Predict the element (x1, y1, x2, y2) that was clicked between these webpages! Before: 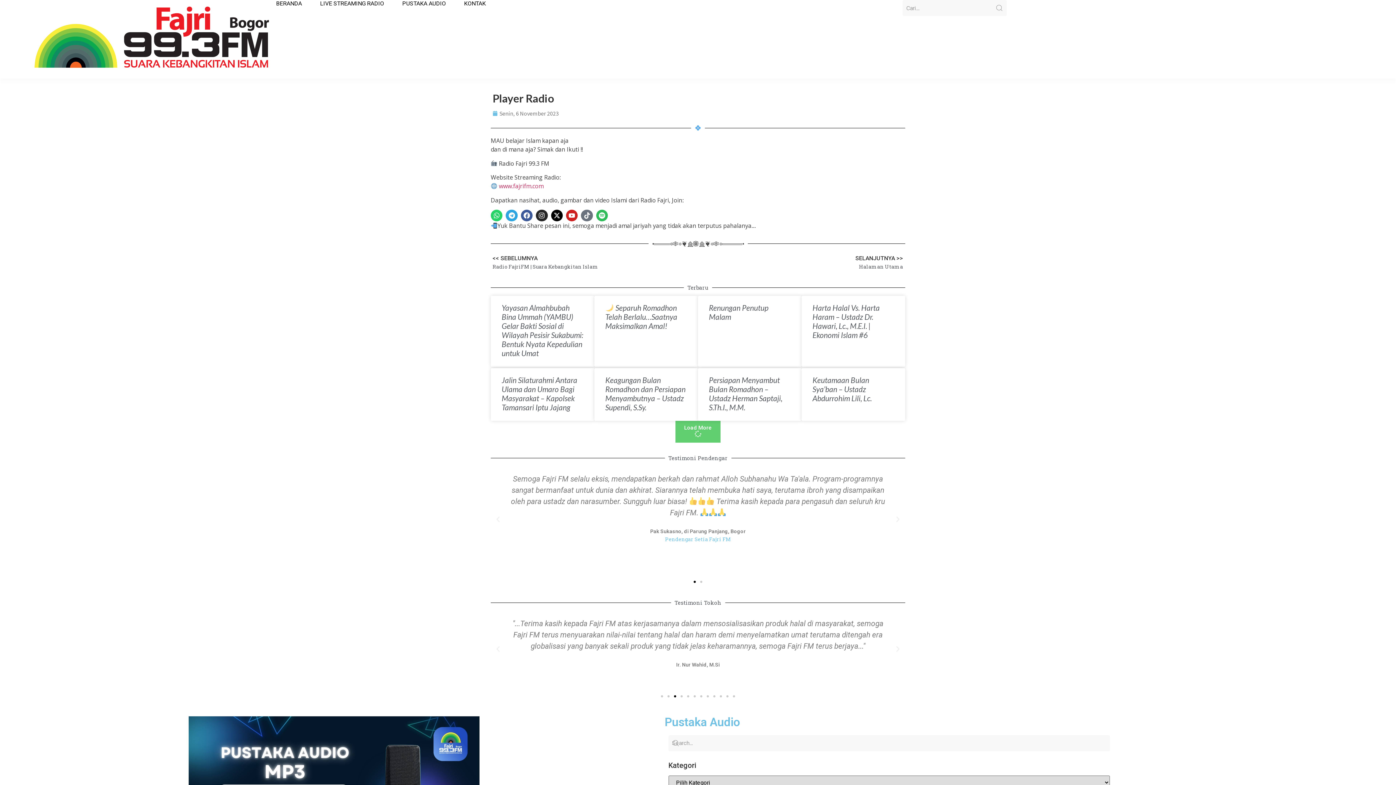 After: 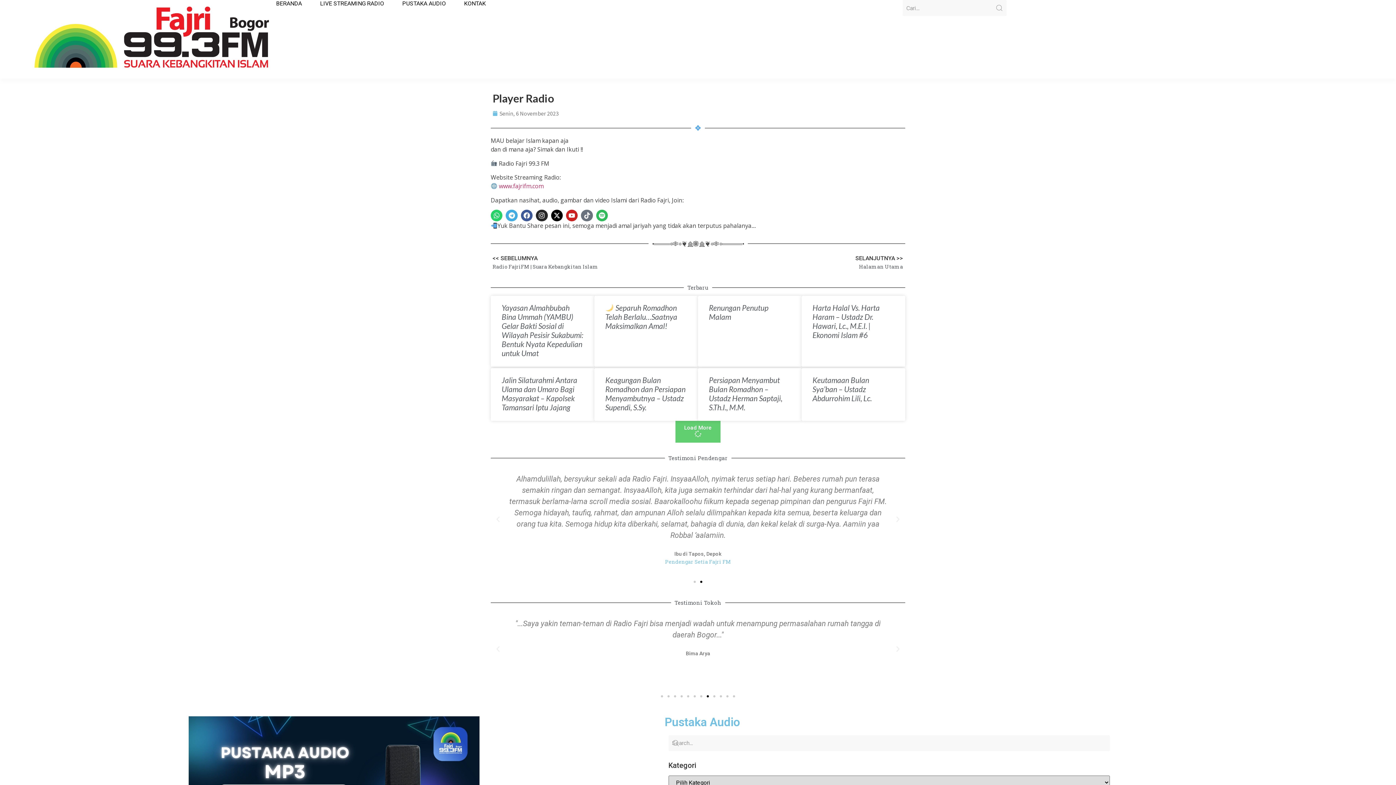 Action: label: Telegram bbox: (505, 209, 517, 221)